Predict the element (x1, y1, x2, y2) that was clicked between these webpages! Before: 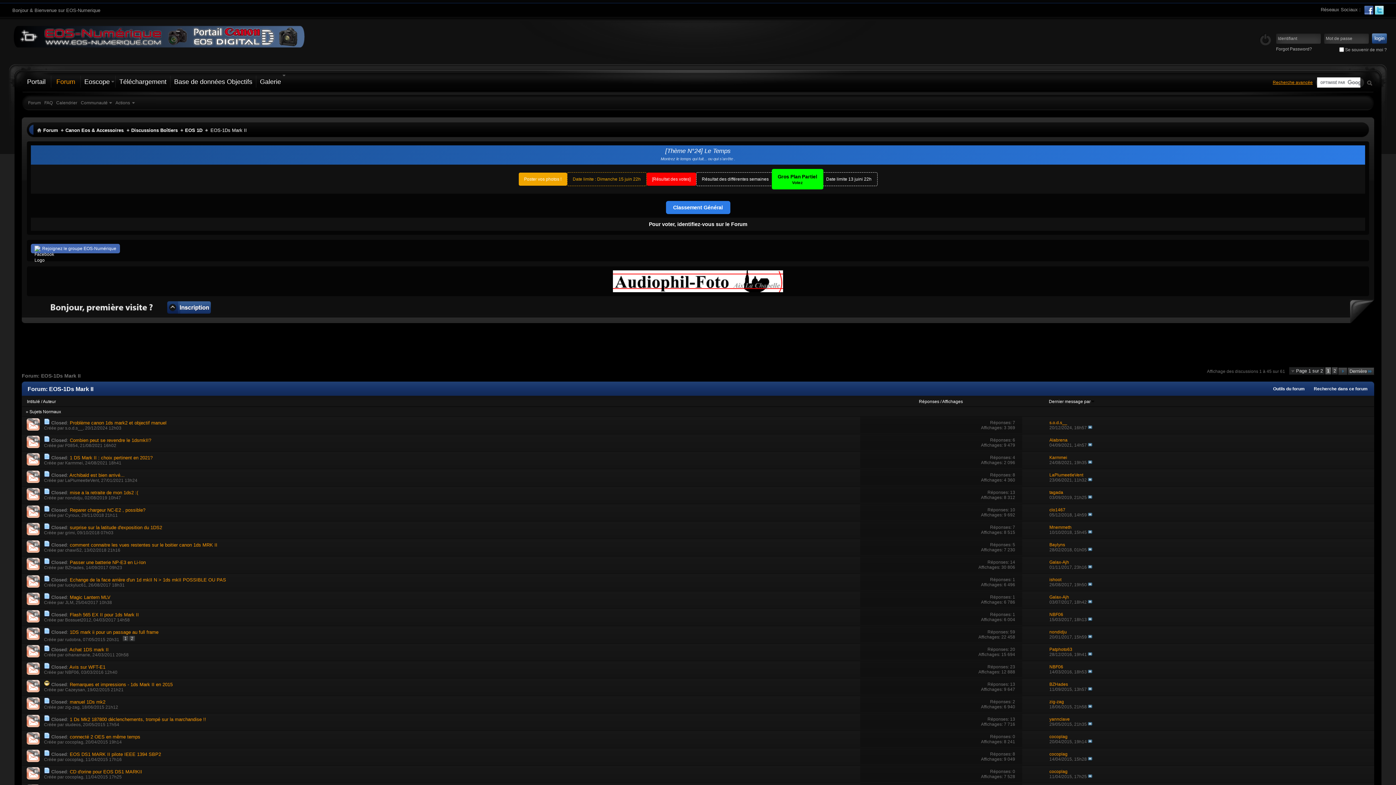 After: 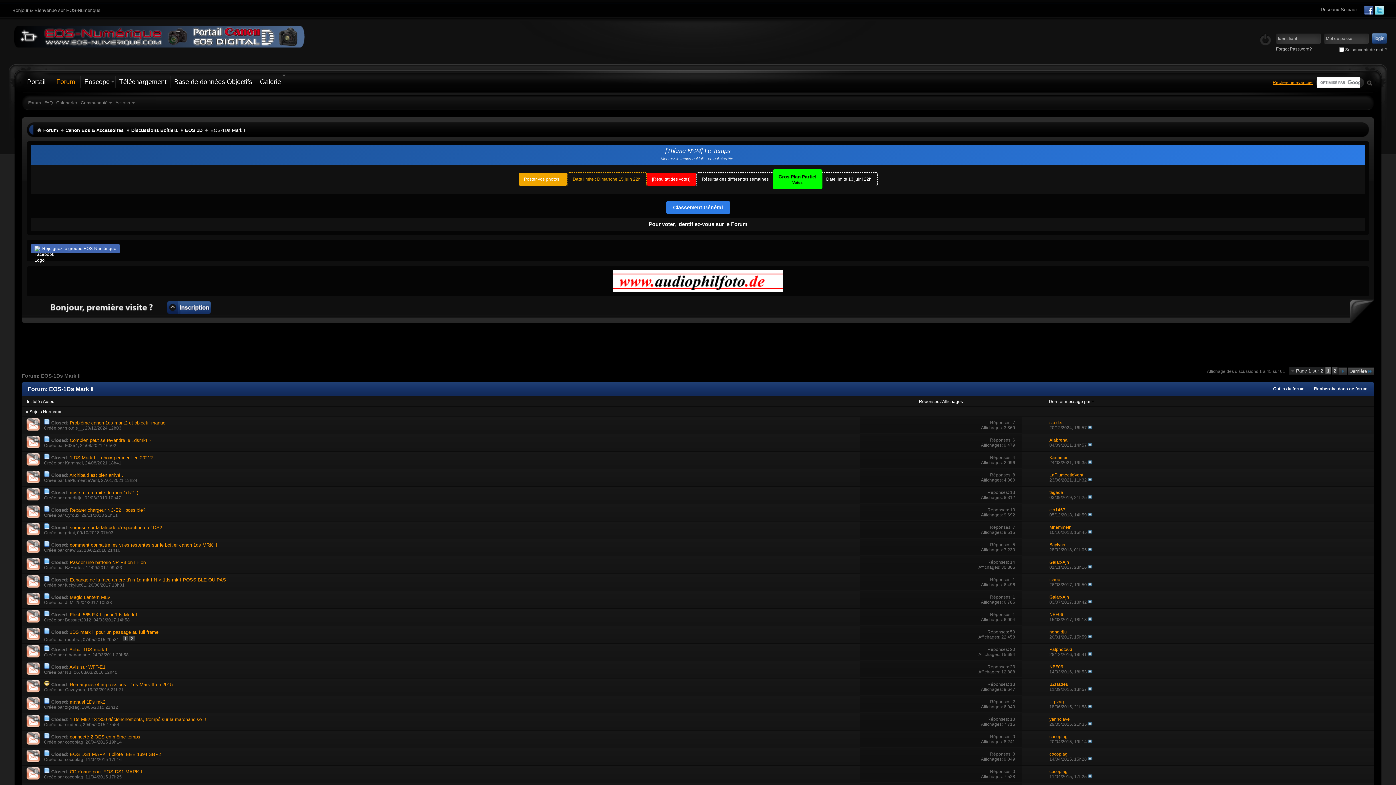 Action: bbox: (1375, 6, 1384, 12)